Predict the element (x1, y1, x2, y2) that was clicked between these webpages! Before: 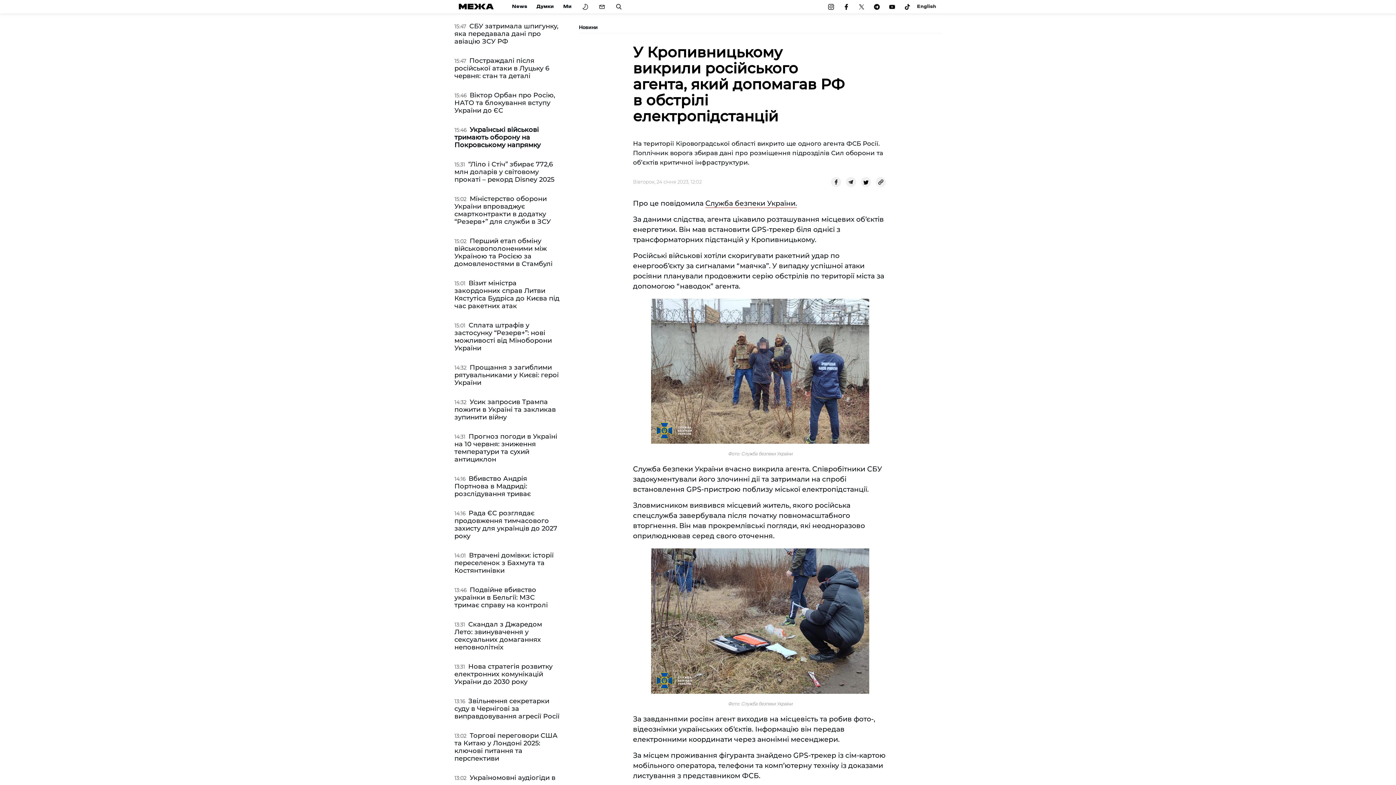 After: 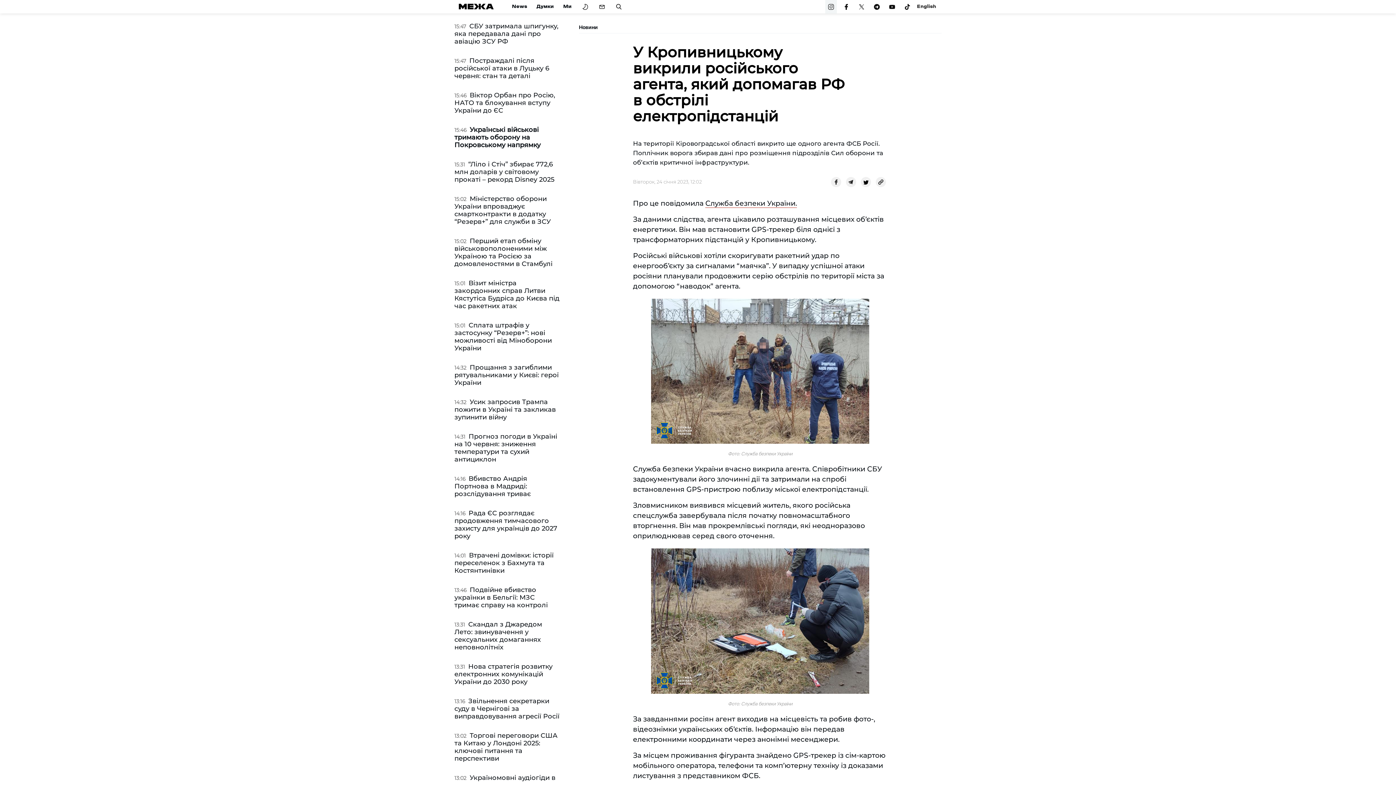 Action: bbox: (825, 0, 837, 13)